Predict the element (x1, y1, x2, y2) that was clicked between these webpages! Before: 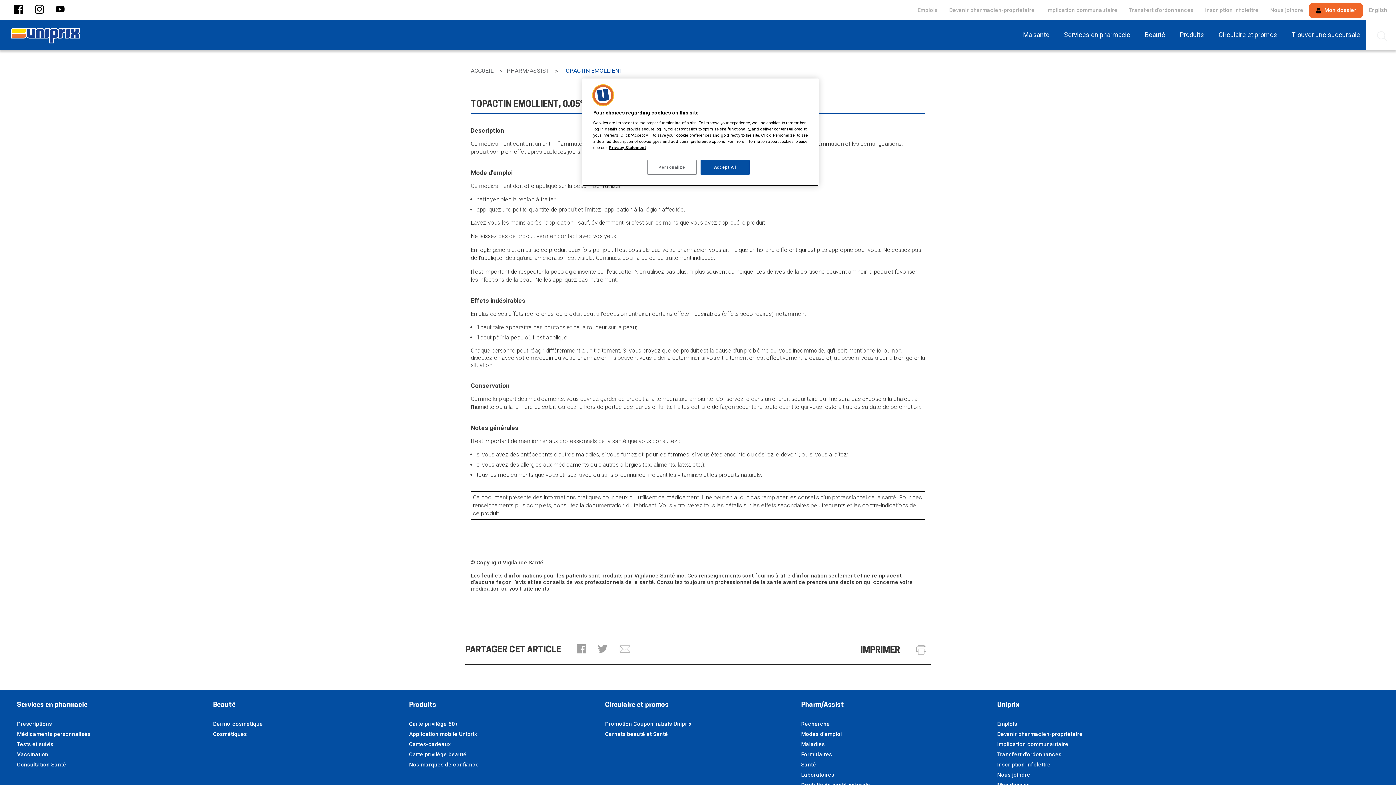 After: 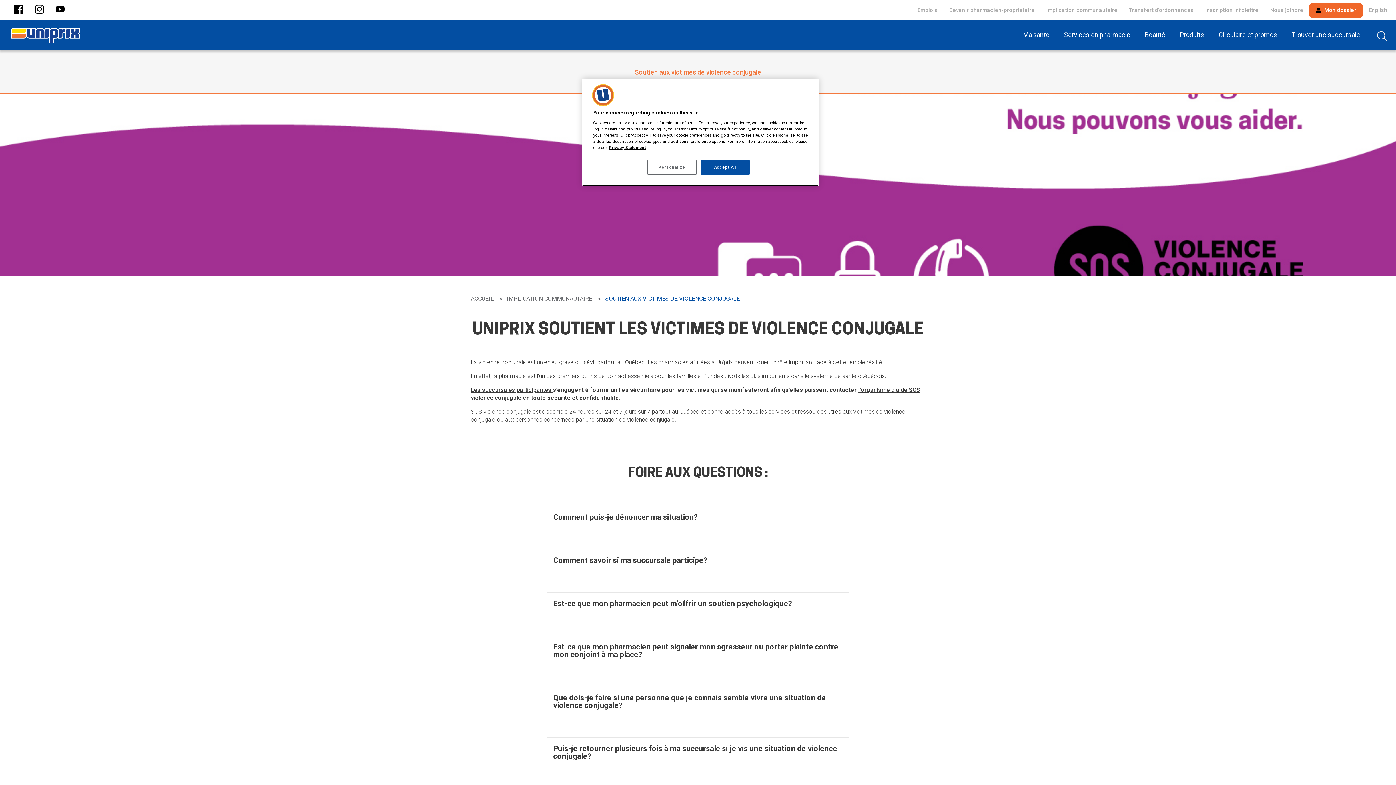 Action: label: Implication communautaire bbox: (1040, 3, 1123, 17)